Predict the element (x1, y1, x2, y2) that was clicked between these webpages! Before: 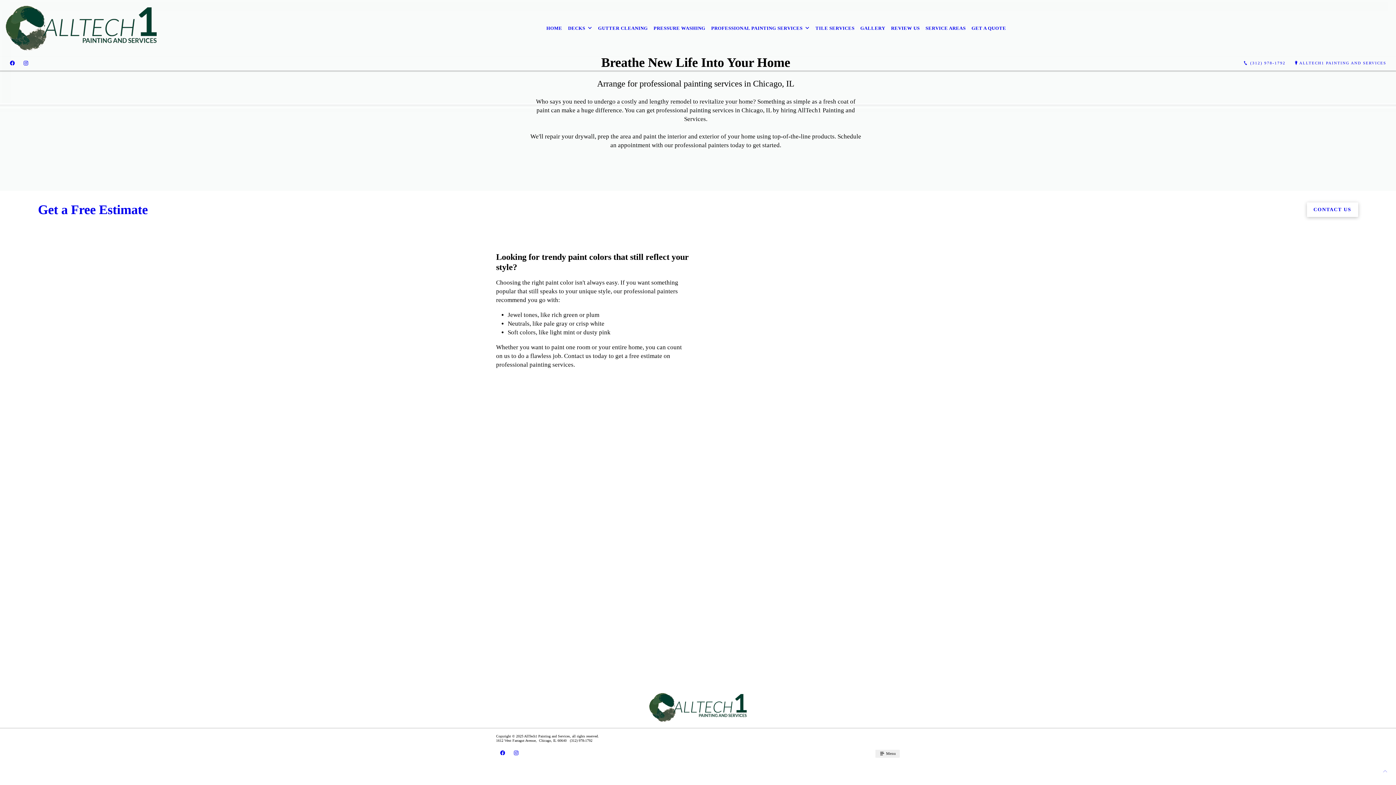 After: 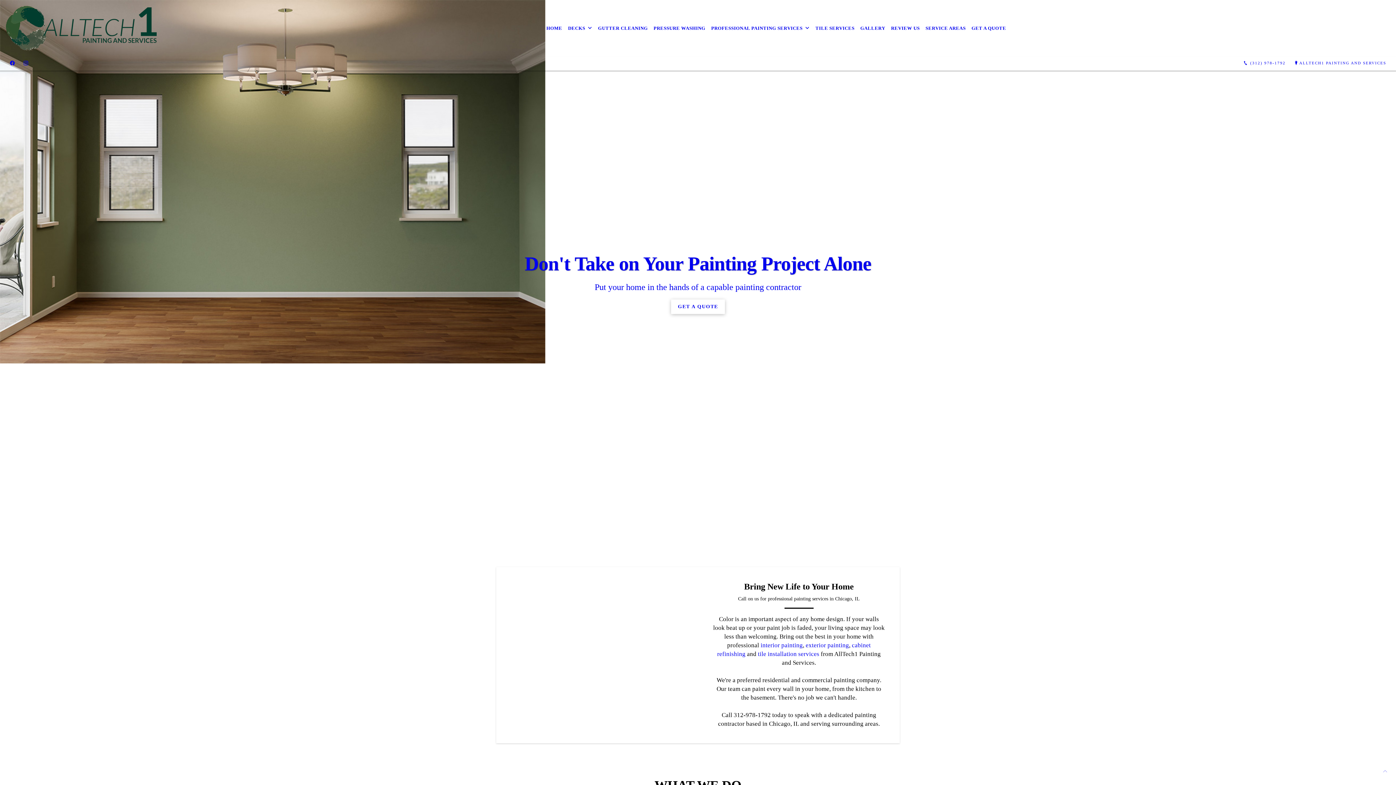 Action: label: HOME bbox: (543, 20, 565, 36)